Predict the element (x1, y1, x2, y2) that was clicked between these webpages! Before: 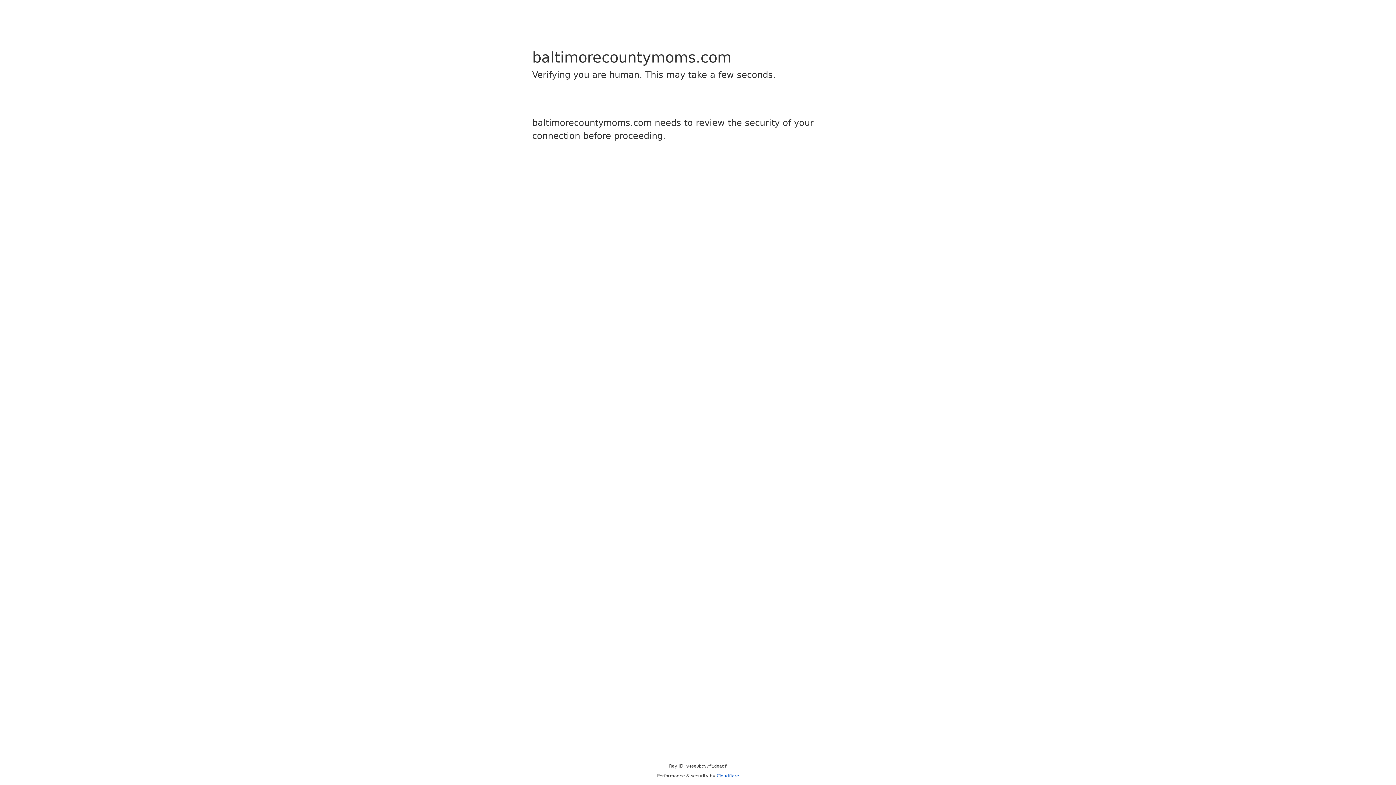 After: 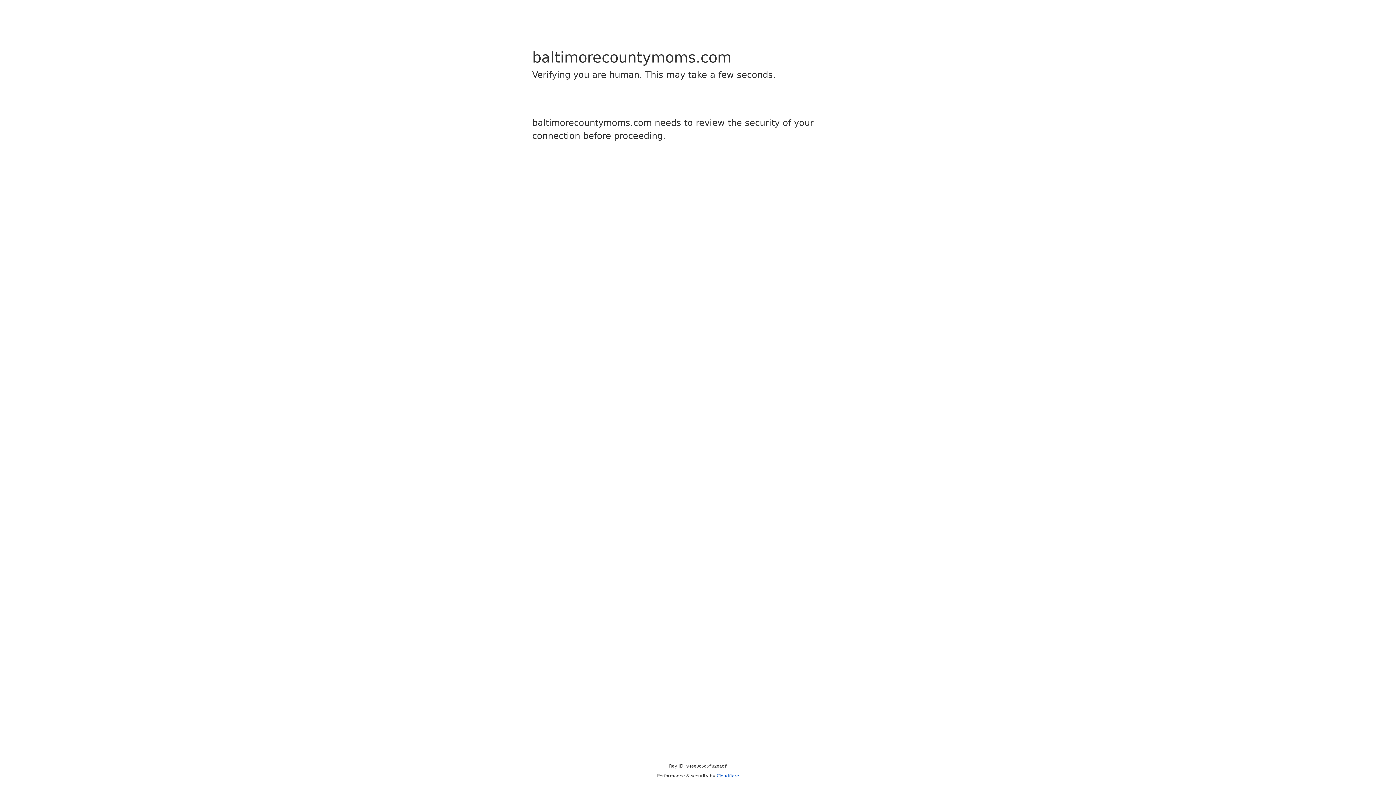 Action: bbox: (716, 773, 739, 778) label: Cloudflare